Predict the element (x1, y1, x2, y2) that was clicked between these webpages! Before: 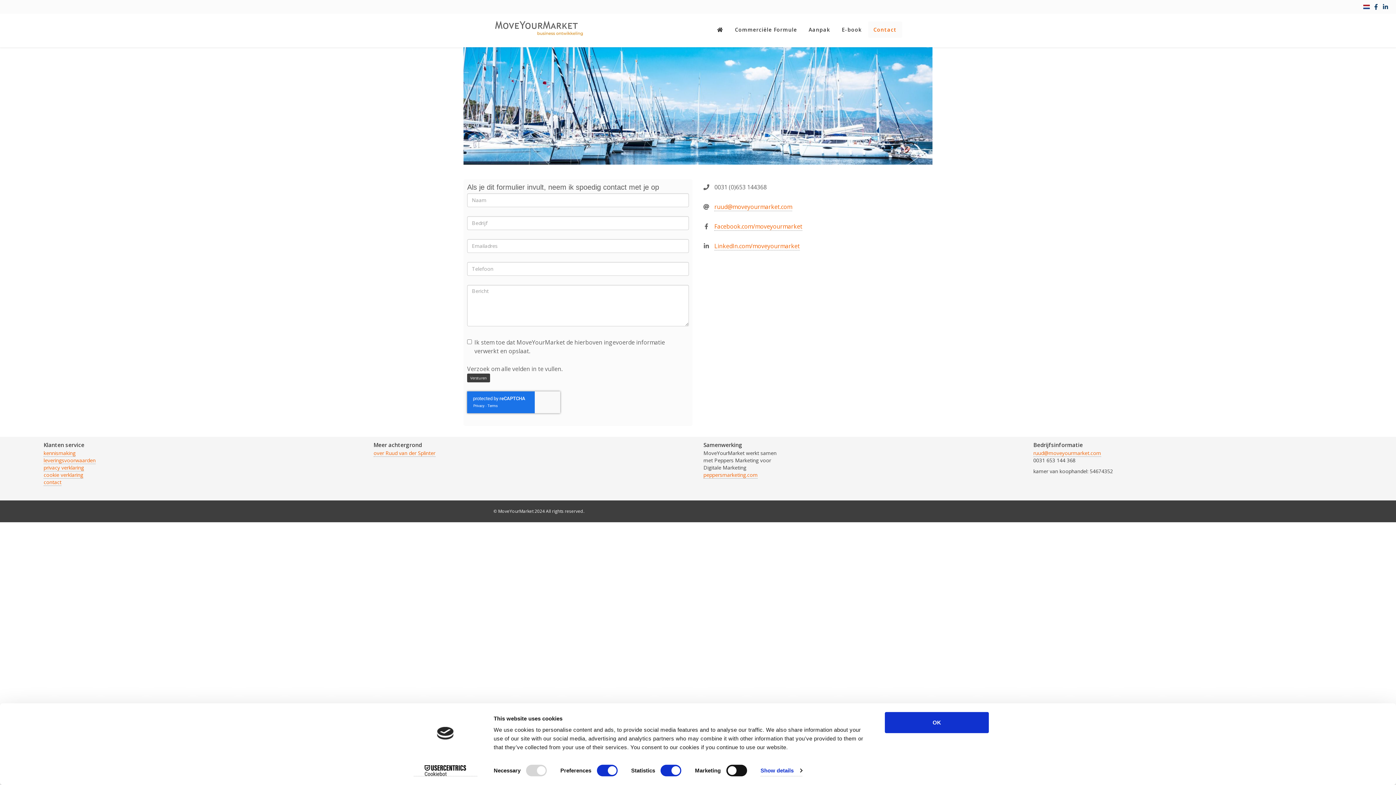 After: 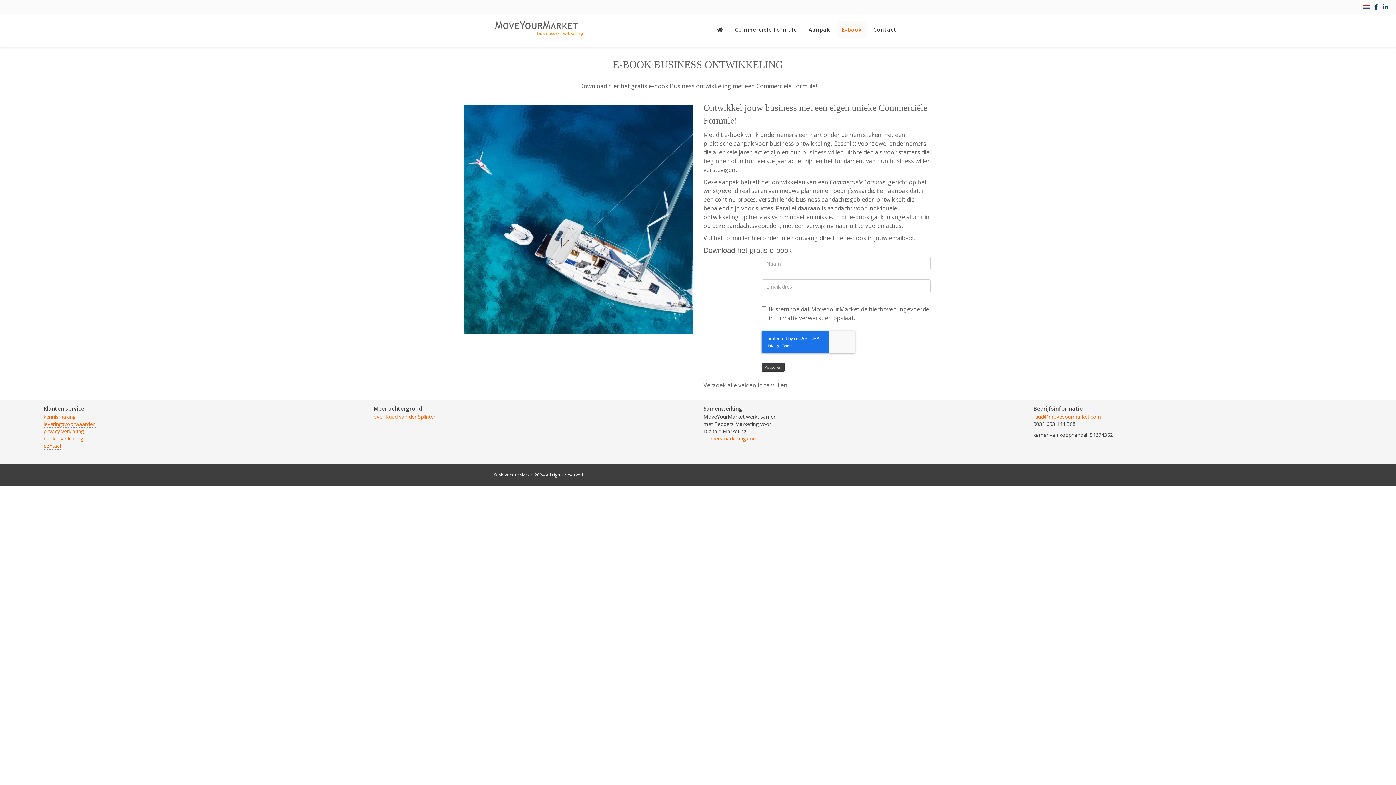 Action: bbox: (836, 21, 867, 38) label: E-book